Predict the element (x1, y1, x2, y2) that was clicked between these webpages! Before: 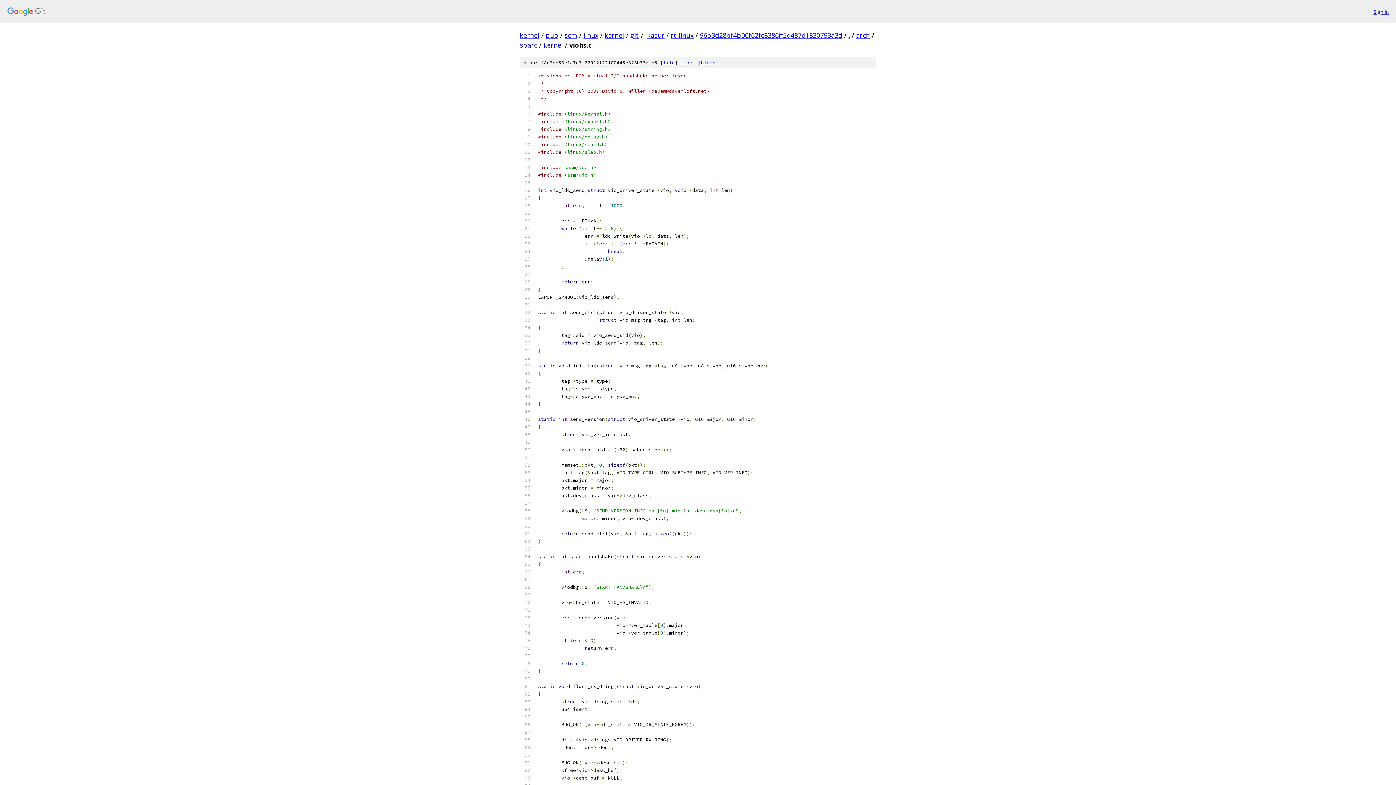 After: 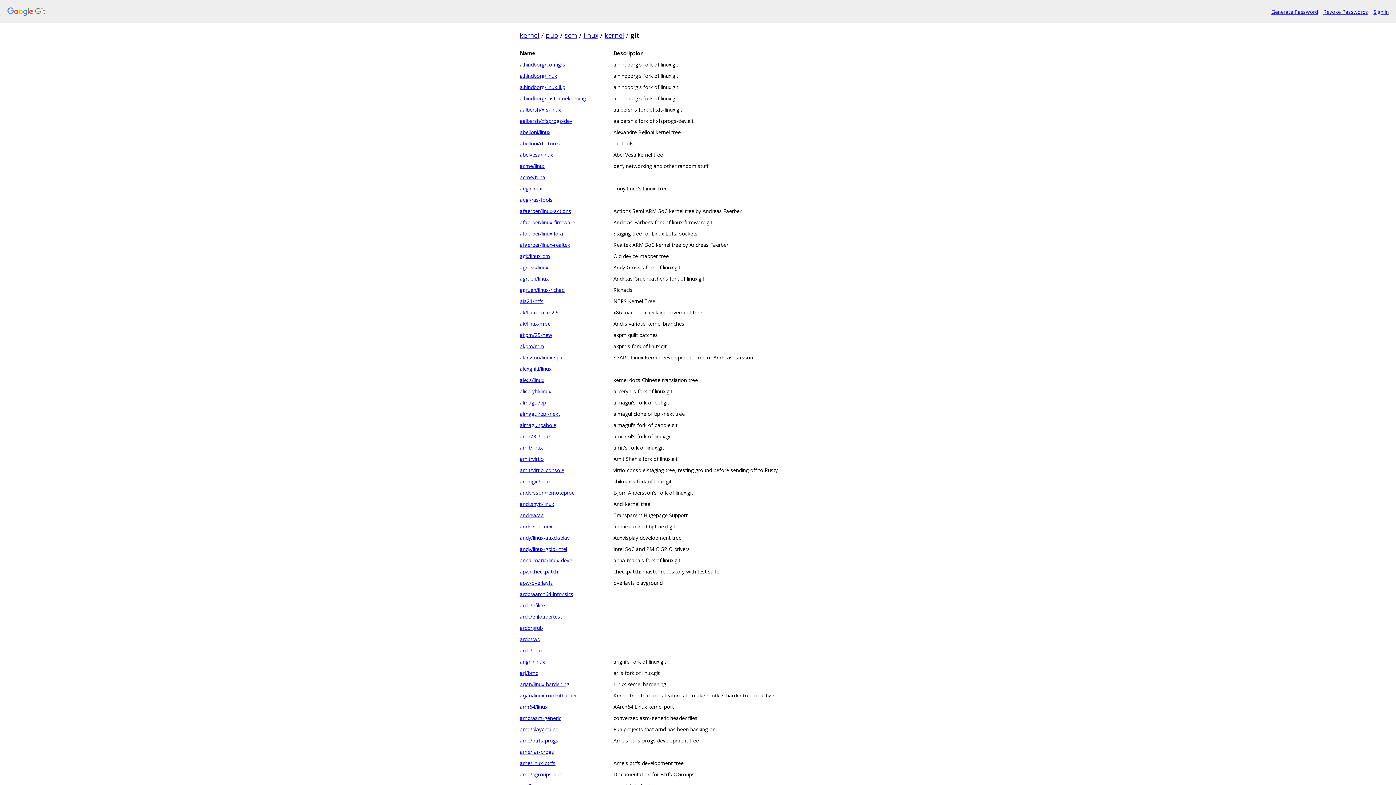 Action: bbox: (630, 30, 639, 39) label: git